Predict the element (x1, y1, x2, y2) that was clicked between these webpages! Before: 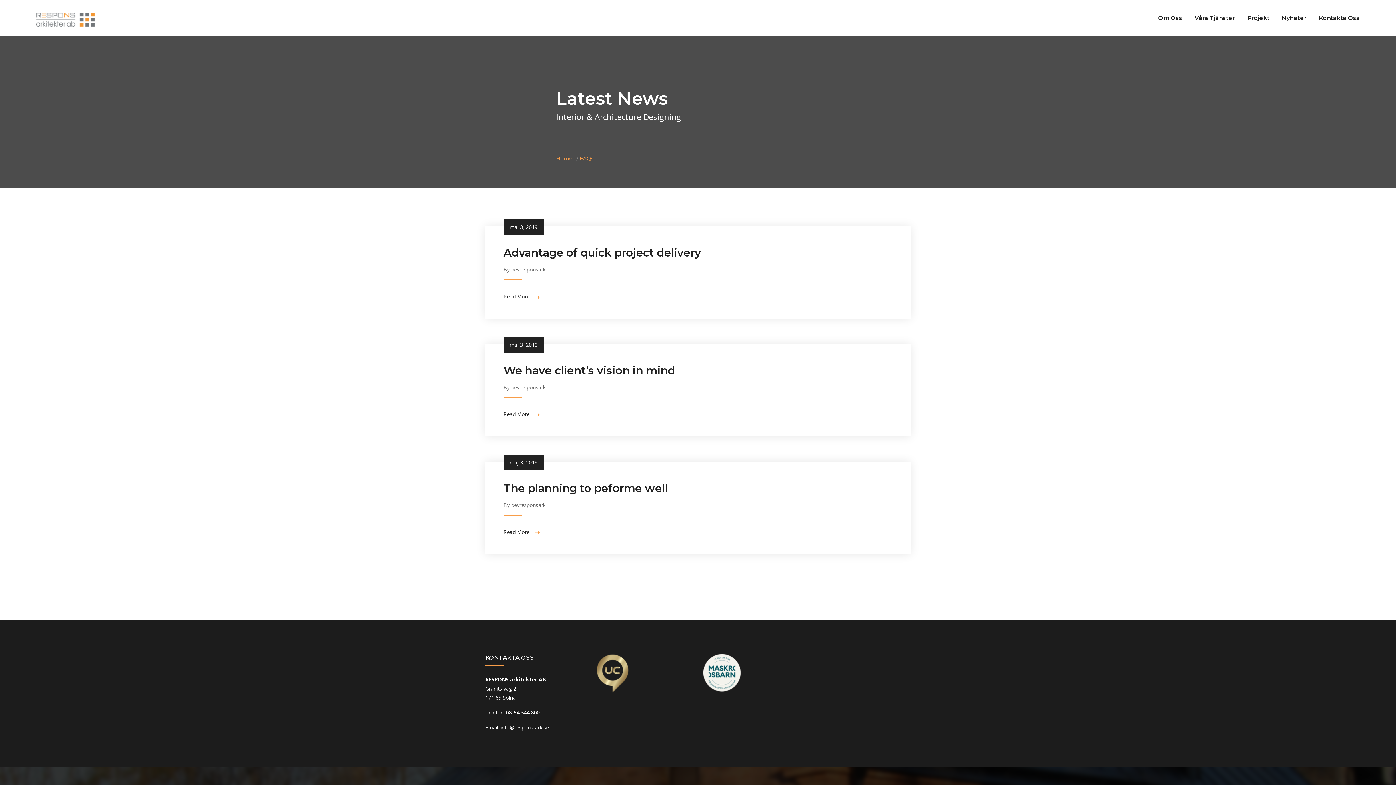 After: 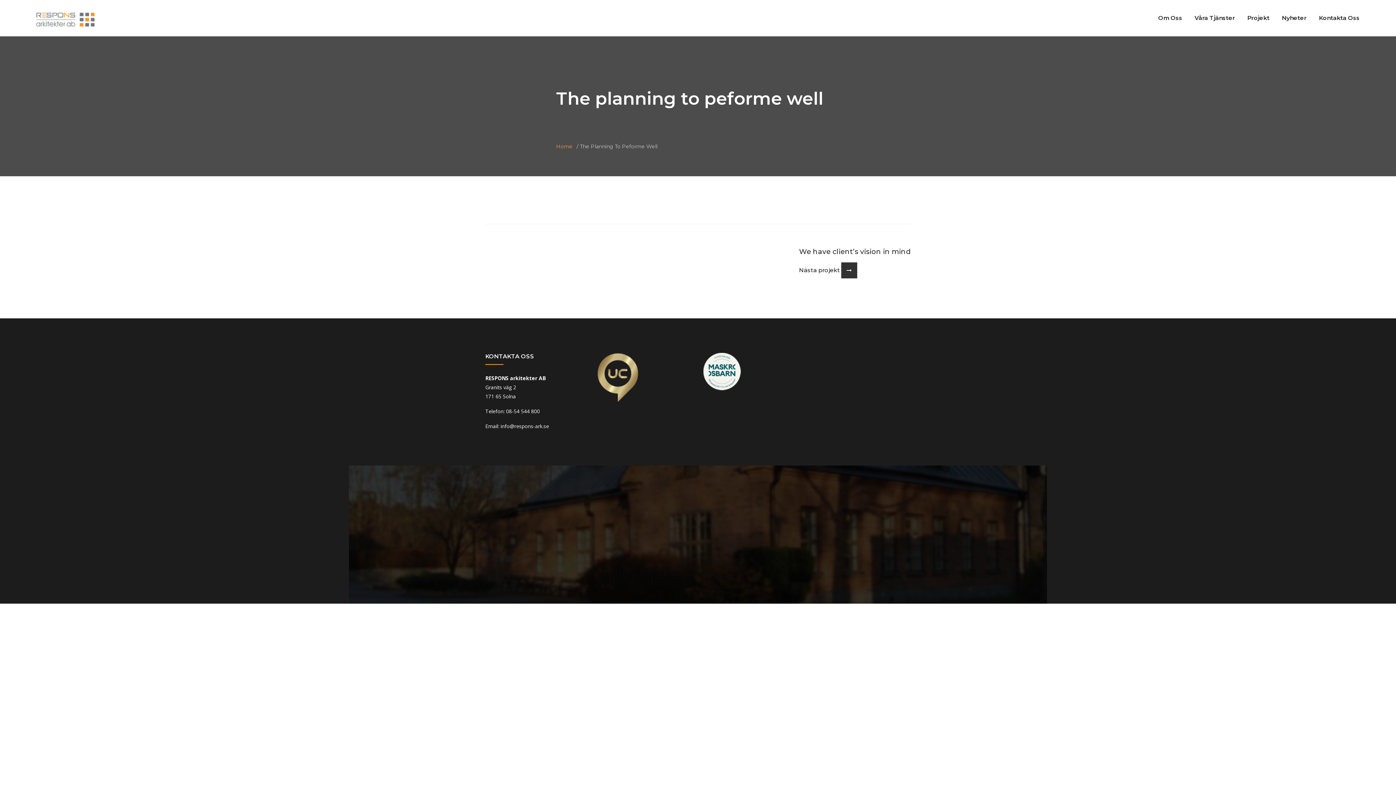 Action: bbox: (503, 529, 540, 534) label: Read More 